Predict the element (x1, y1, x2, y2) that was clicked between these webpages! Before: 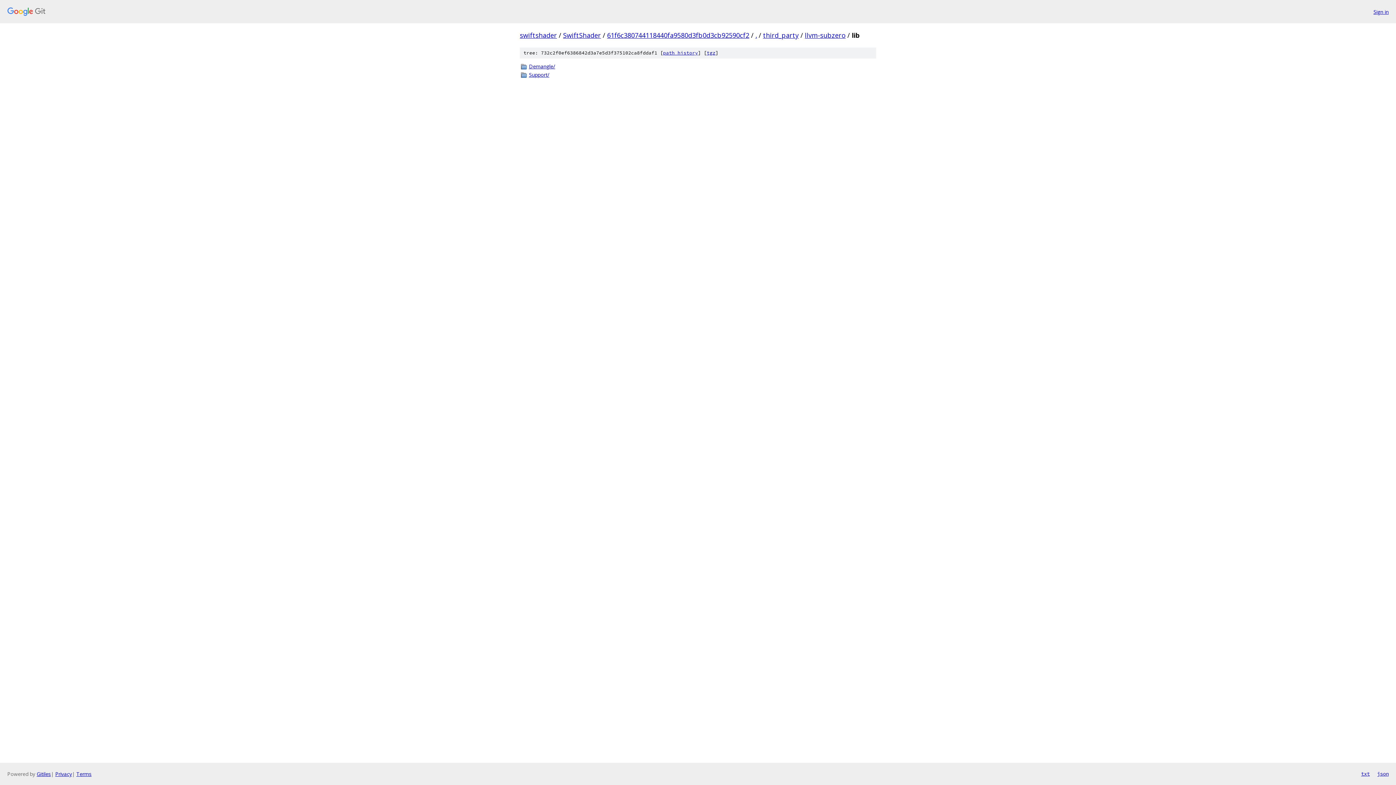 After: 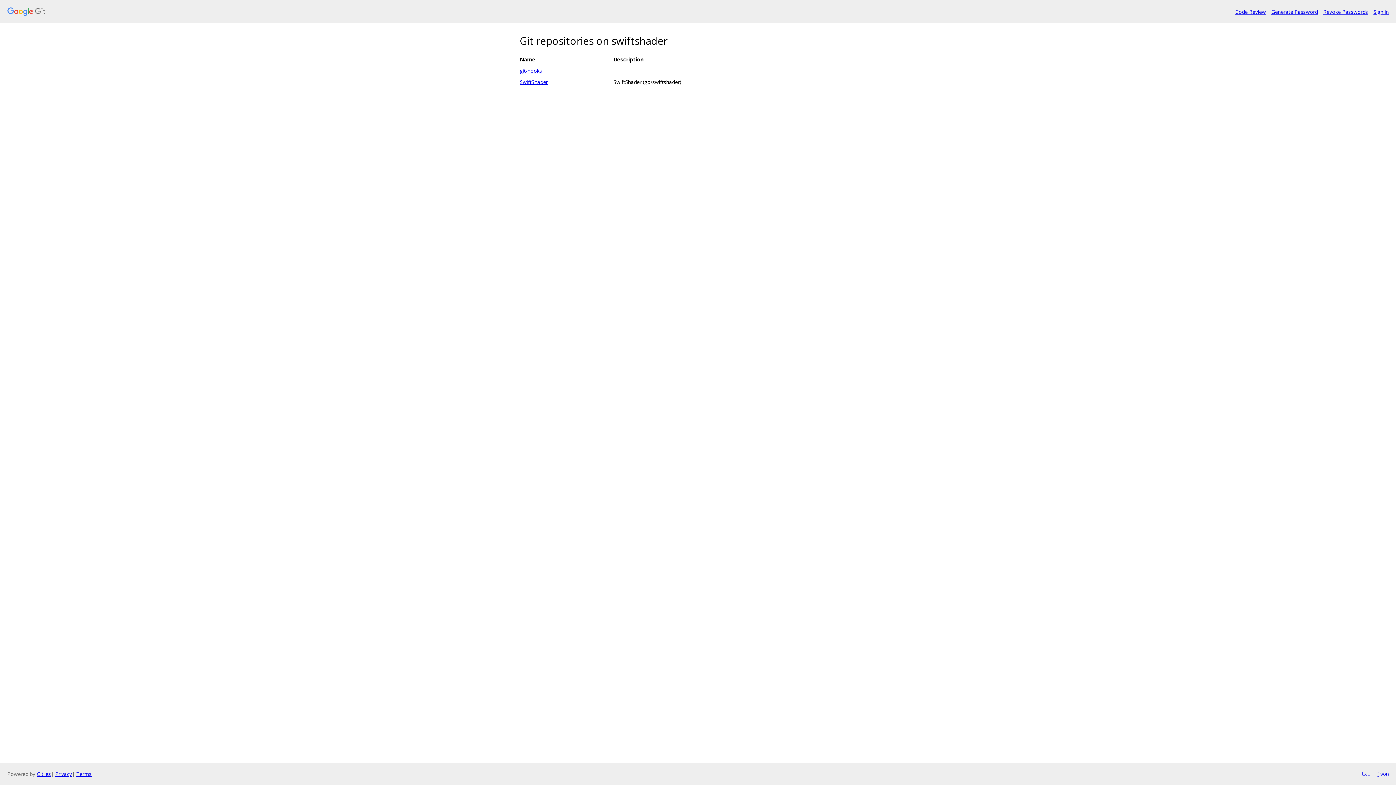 Action: bbox: (7, 7, 1368, 16)